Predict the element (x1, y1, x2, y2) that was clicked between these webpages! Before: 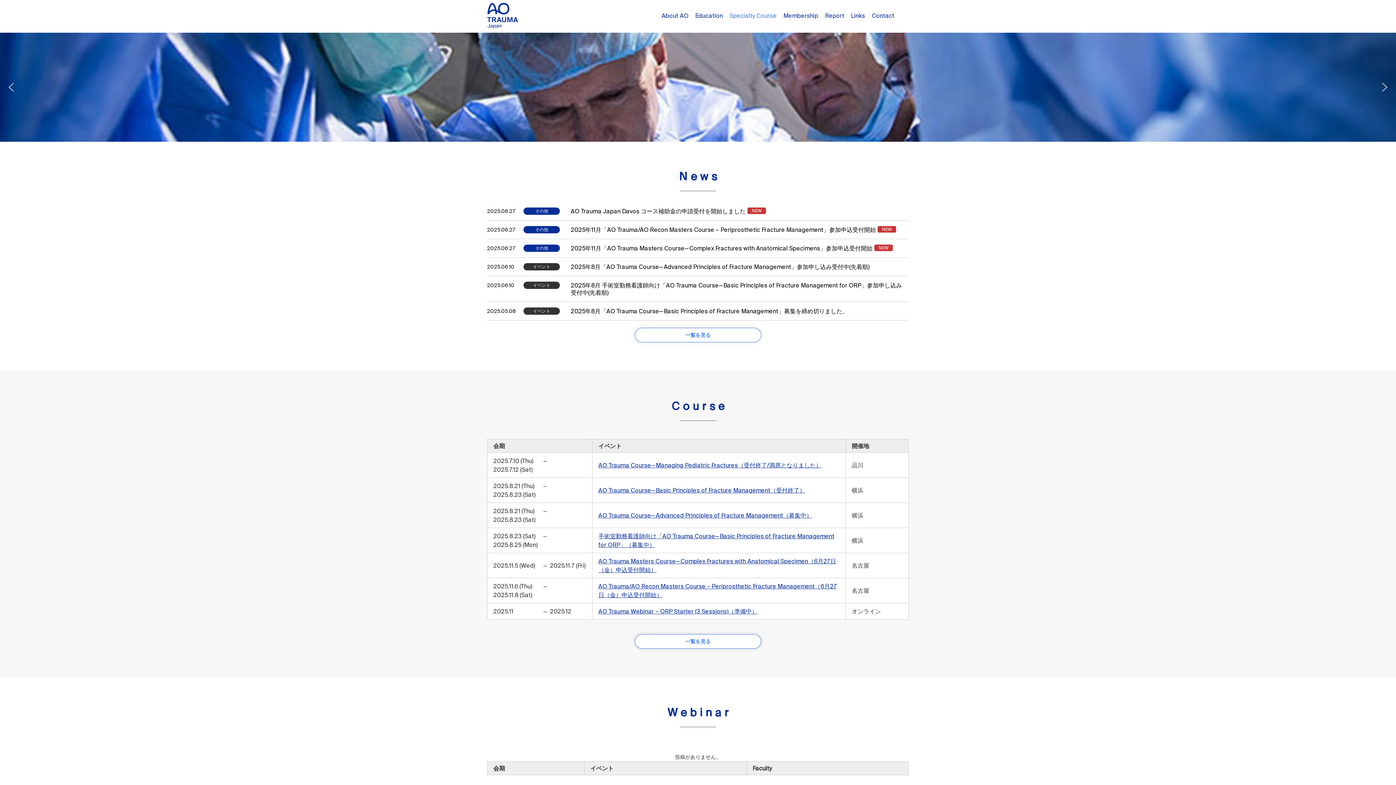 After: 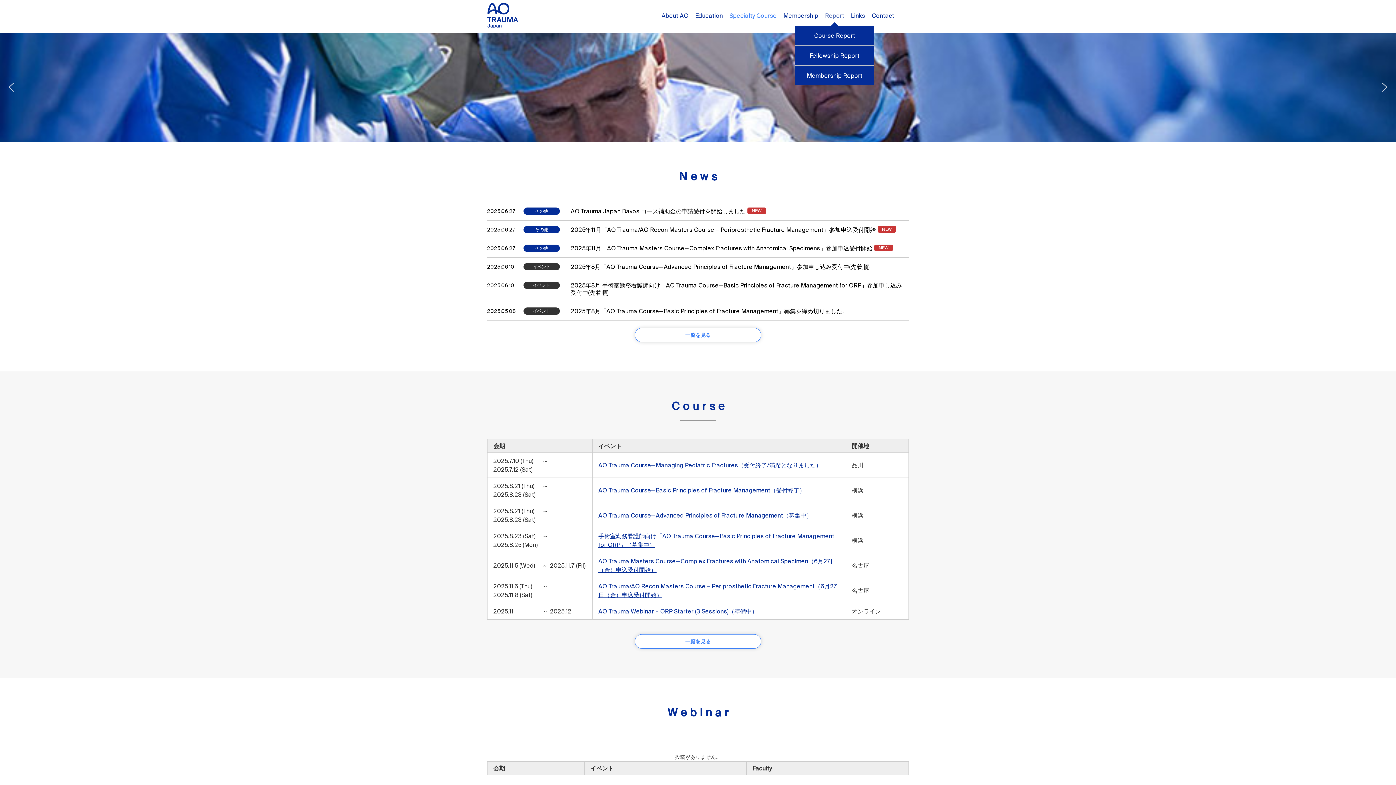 Action: label: Report bbox: (825, 9, 844, 21)